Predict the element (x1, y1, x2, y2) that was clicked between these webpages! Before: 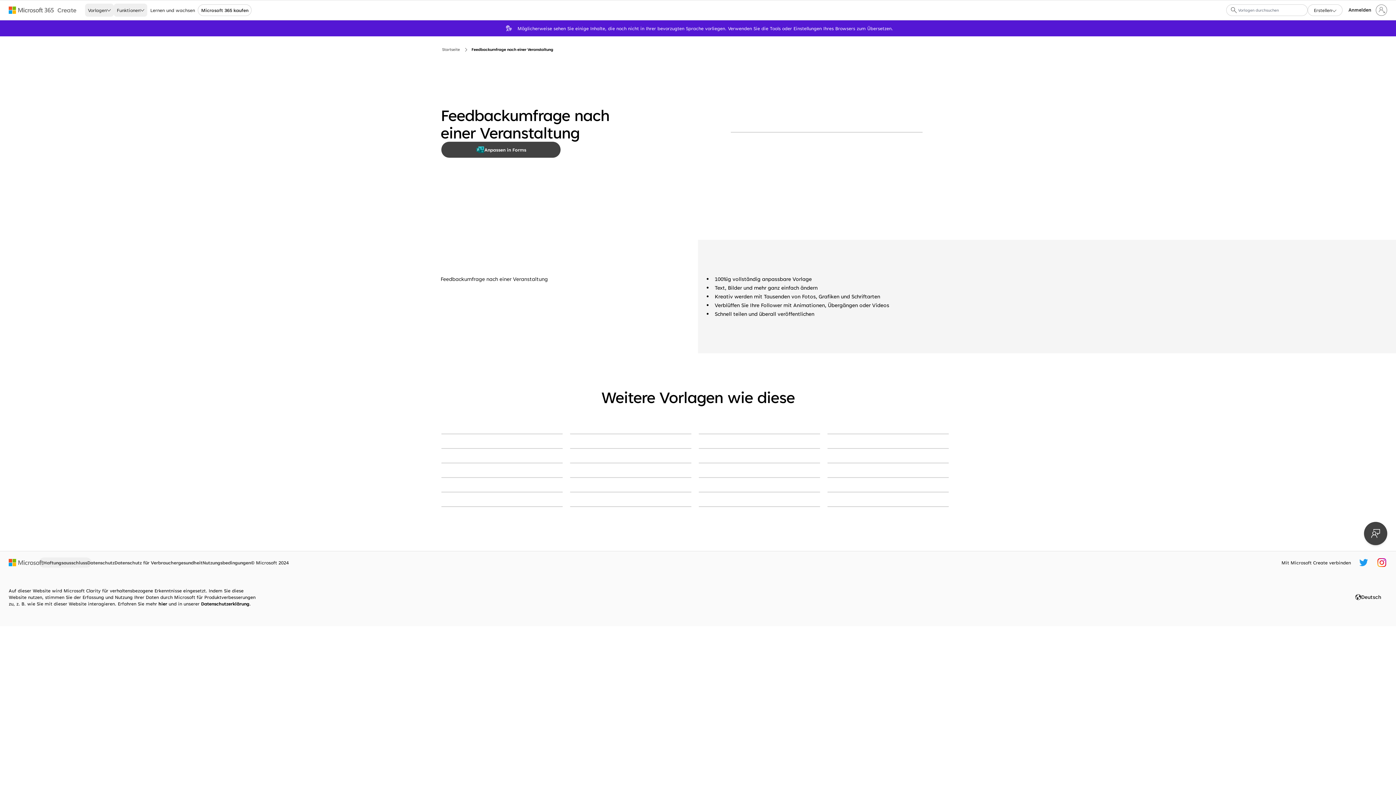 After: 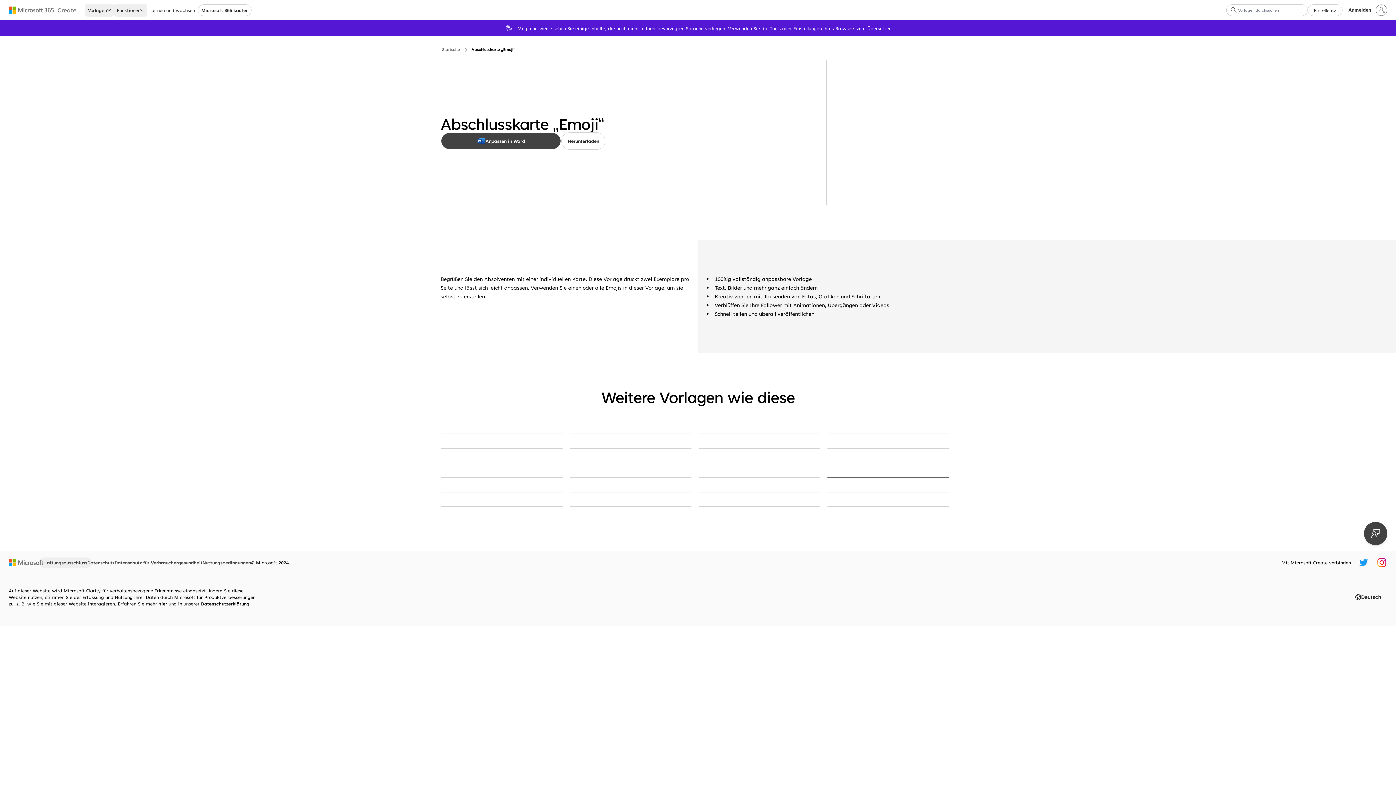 Action: bbox: (827, 477, 949, 478) label: Abschlusskarte „Emoji“ orange modern-bold